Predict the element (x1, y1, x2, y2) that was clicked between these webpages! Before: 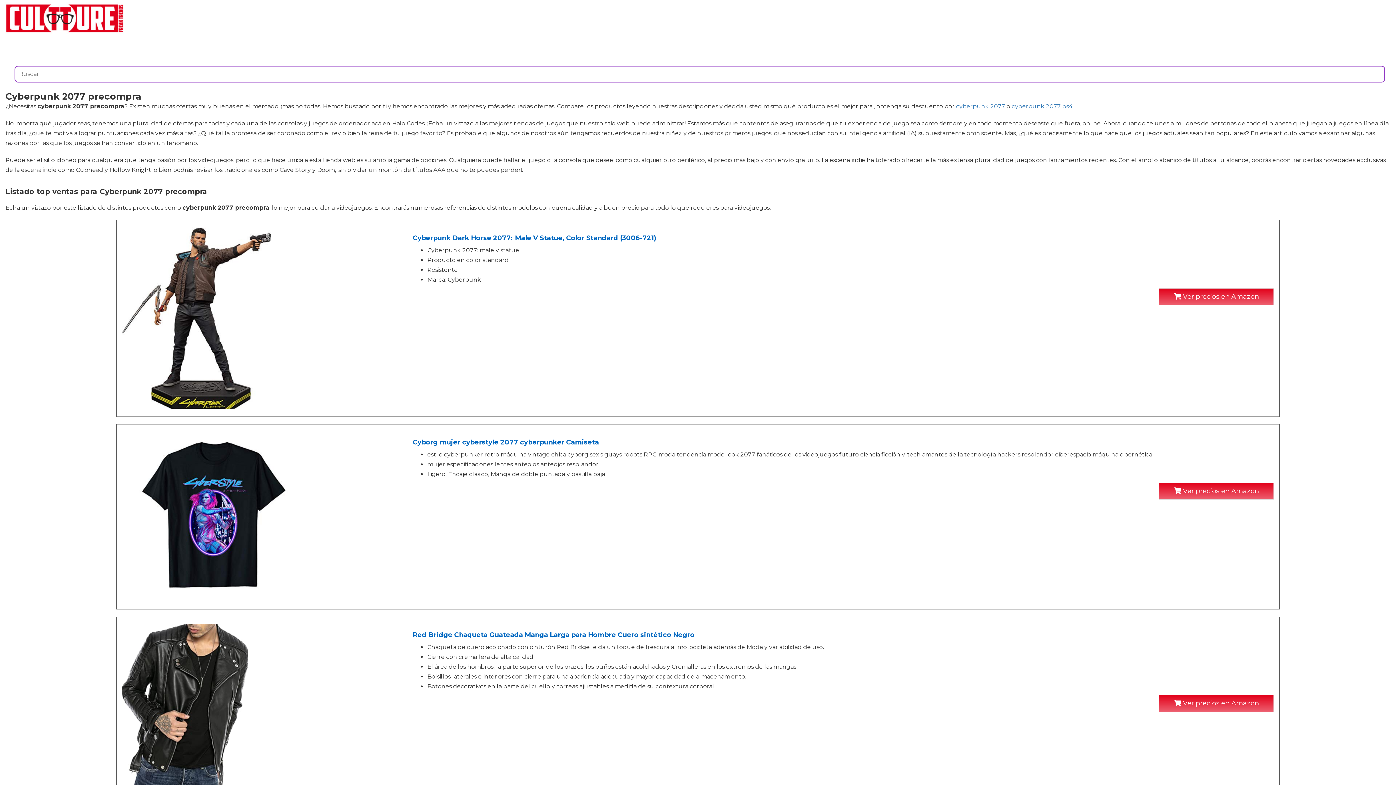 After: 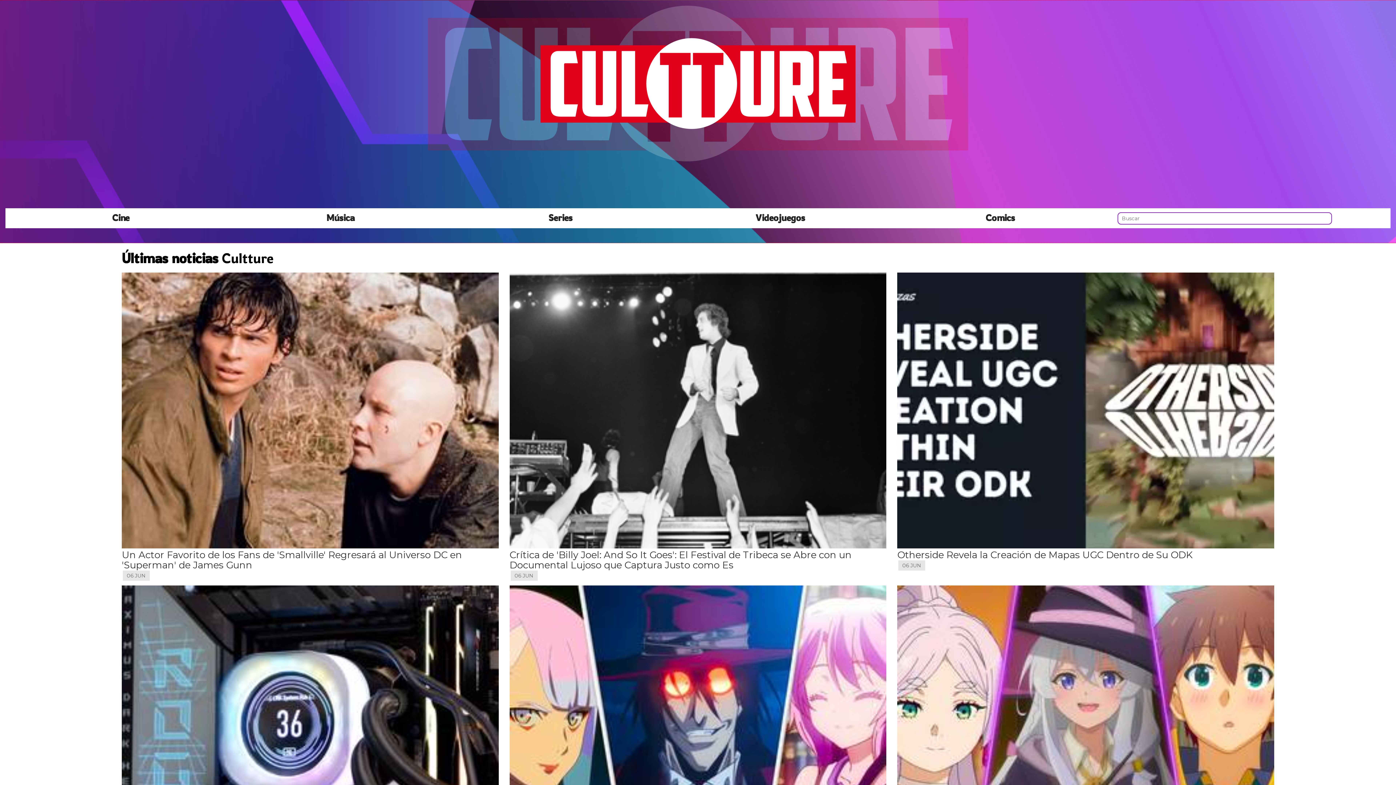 Action: bbox: (5, 0, 124, 36)